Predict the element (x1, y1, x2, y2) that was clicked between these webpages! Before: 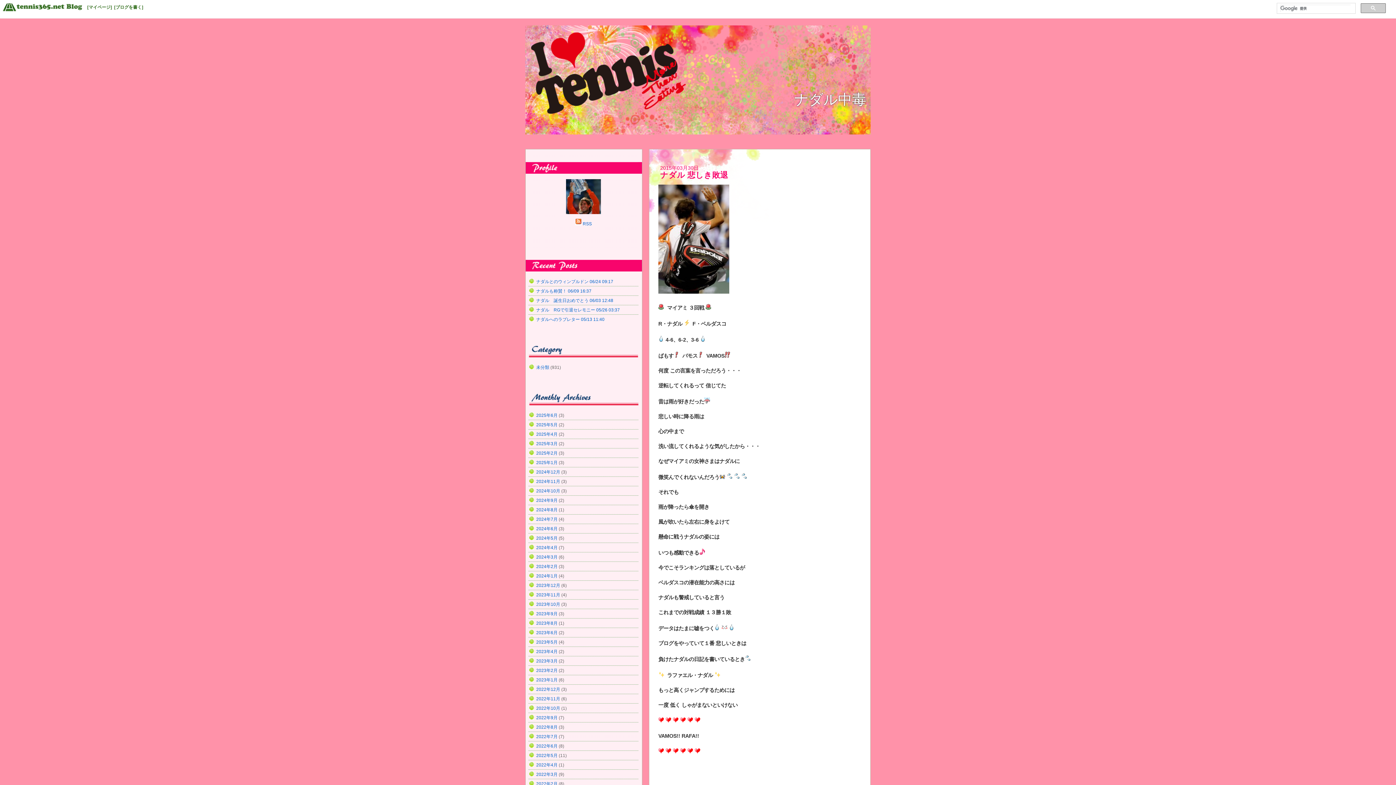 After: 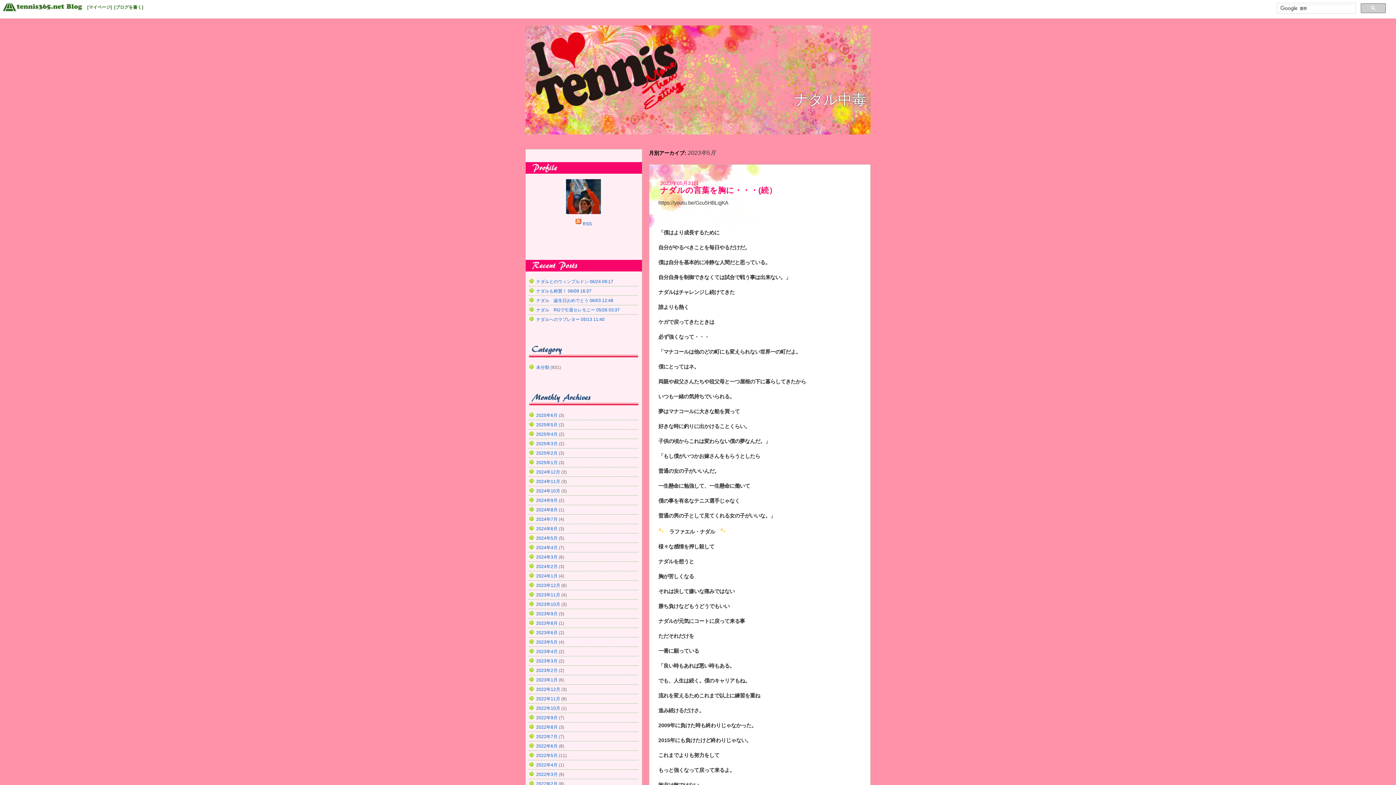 Action: label: 2023年5月 bbox: (536, 640, 557, 645)